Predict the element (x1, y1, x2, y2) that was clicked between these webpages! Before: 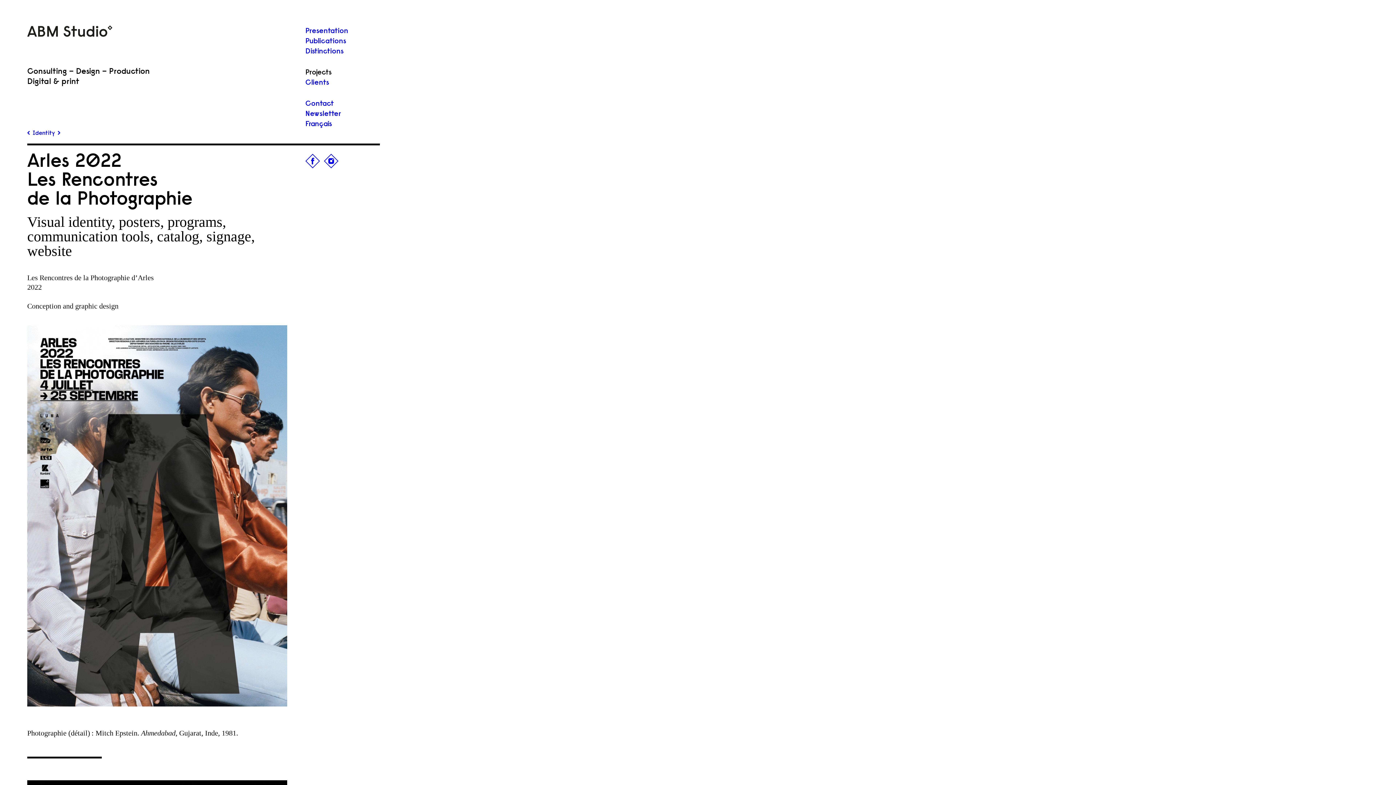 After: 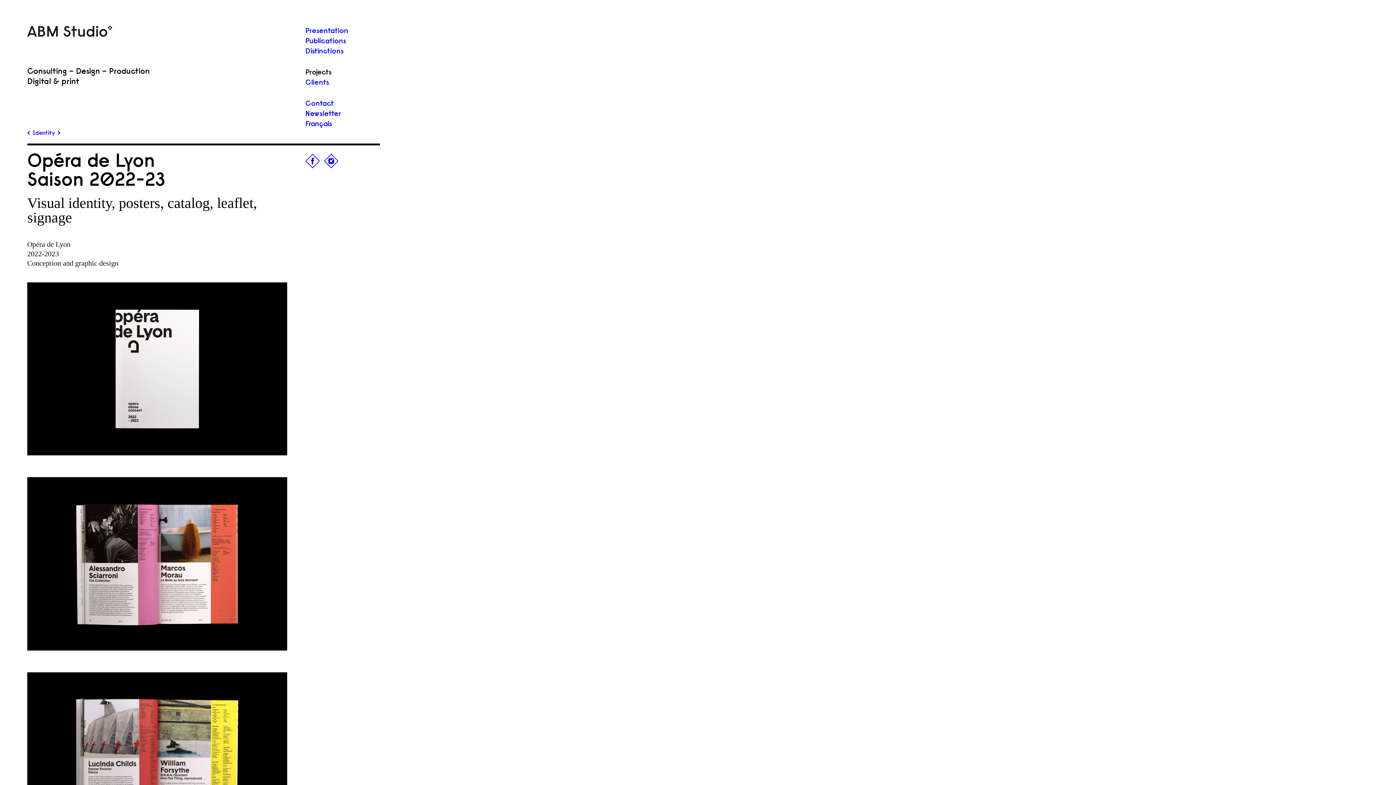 Action: bbox: (27, 130, 29, 136)